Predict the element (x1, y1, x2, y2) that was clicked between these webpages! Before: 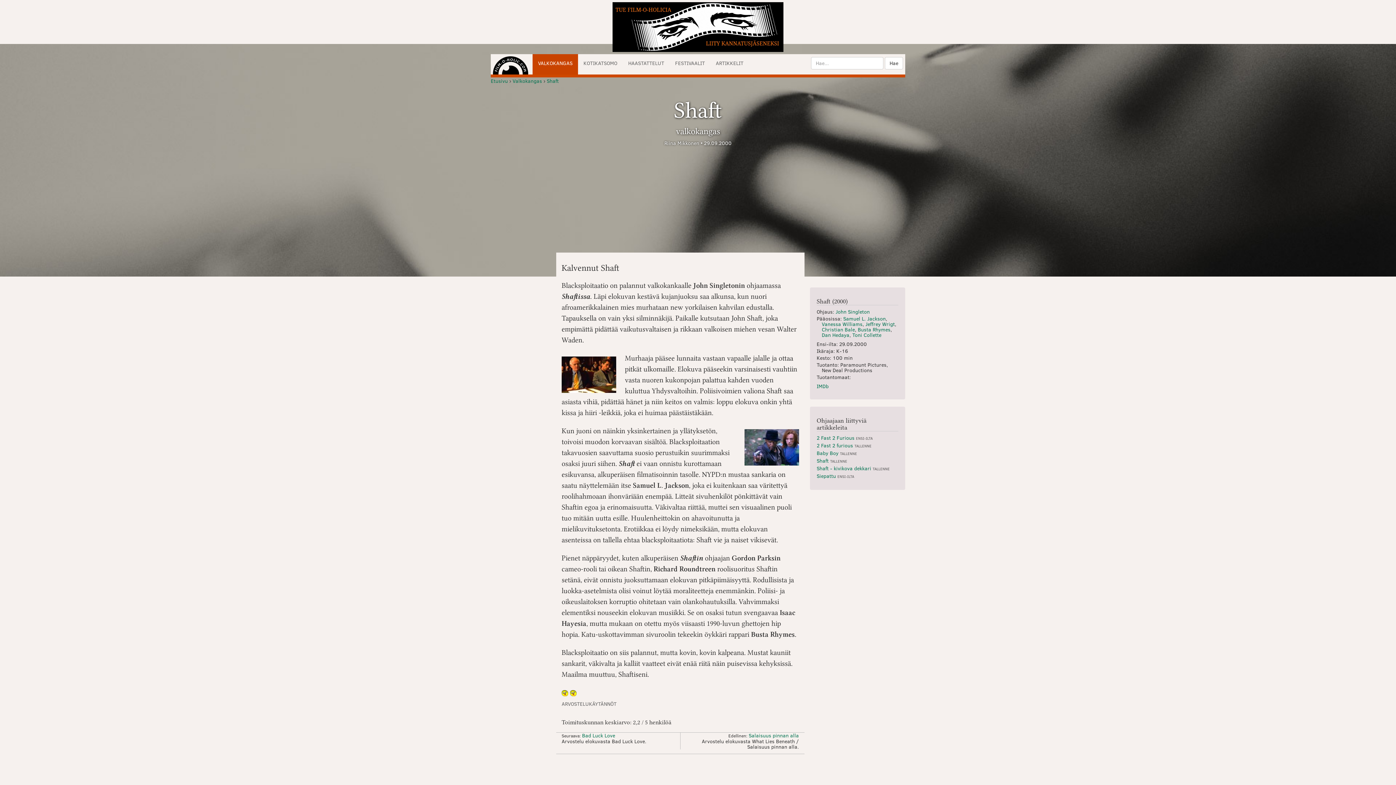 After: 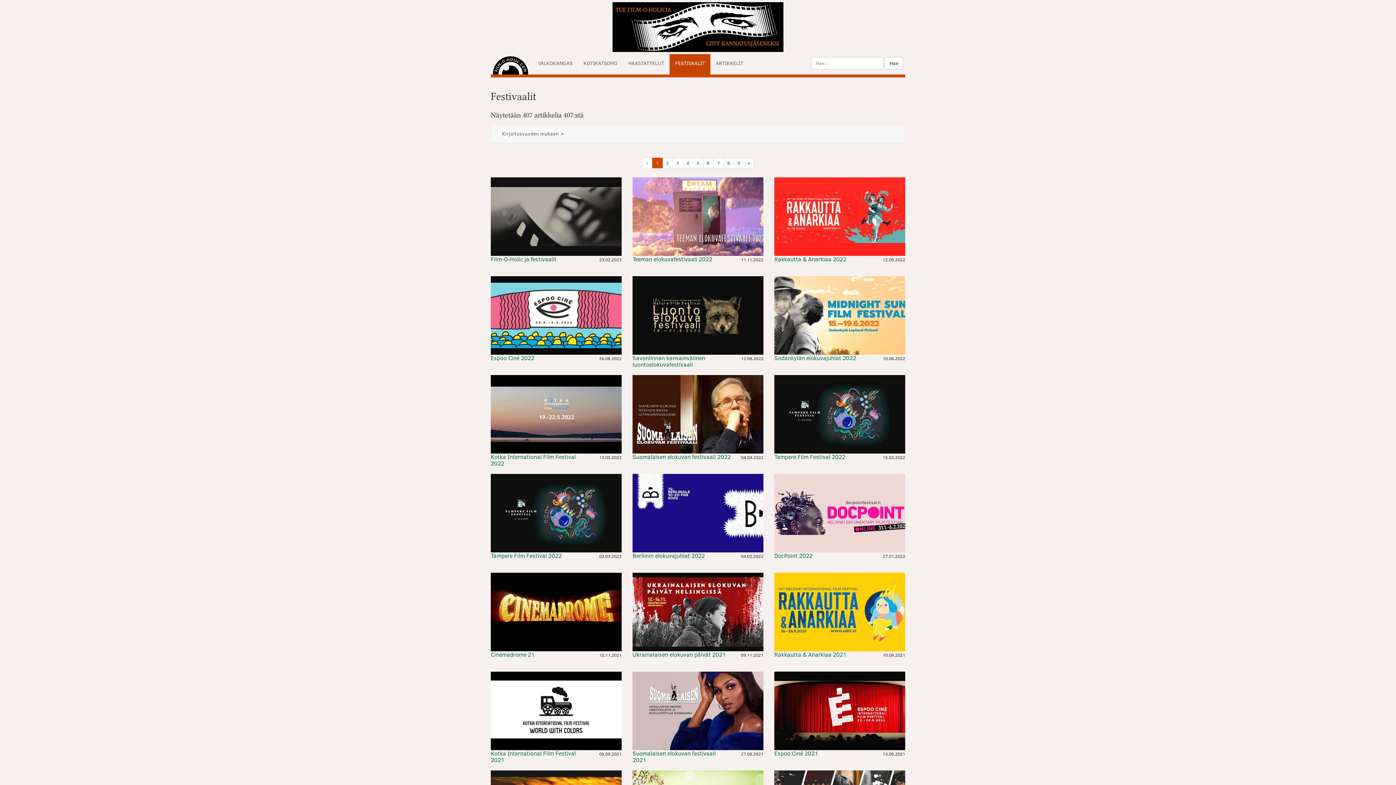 Action: label: FESTIVAALIT bbox: (669, 54, 710, 74)